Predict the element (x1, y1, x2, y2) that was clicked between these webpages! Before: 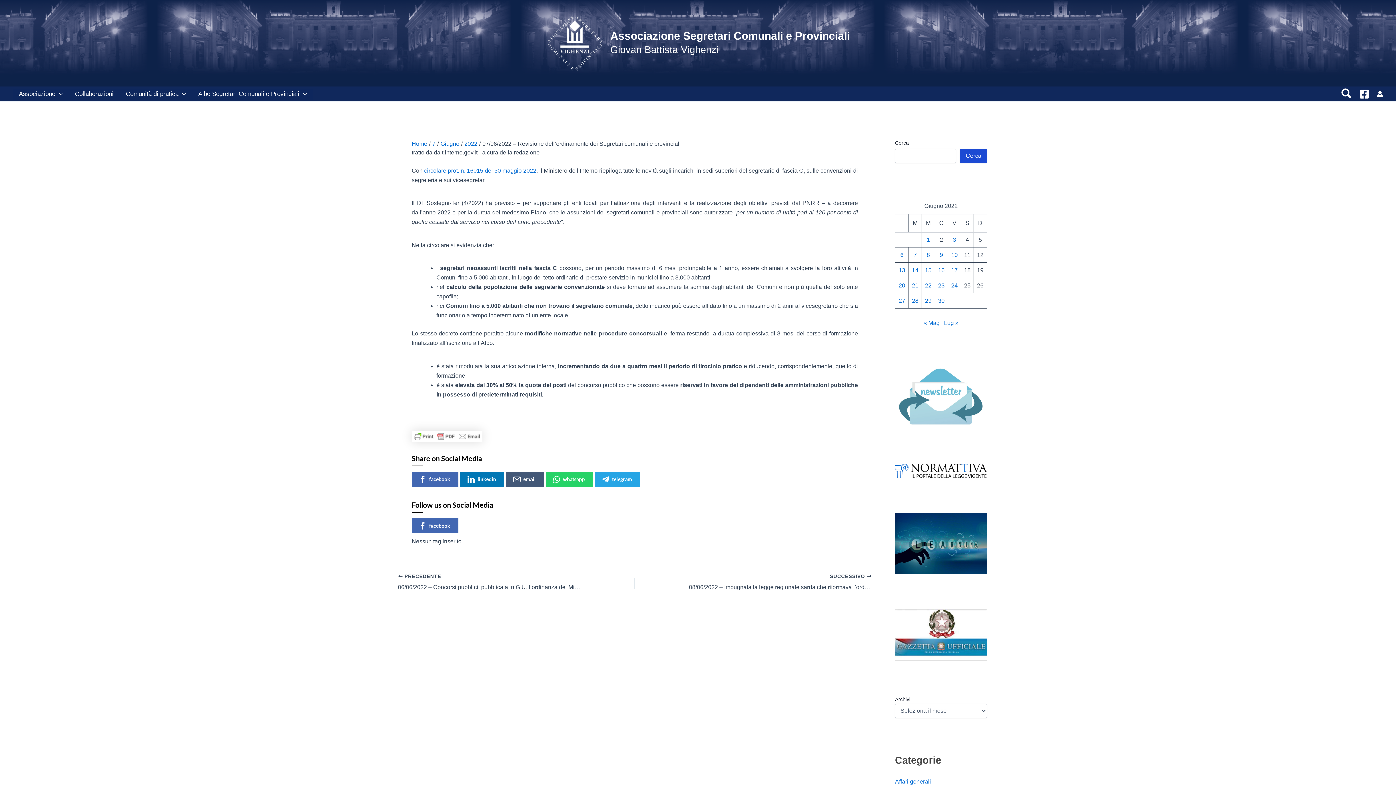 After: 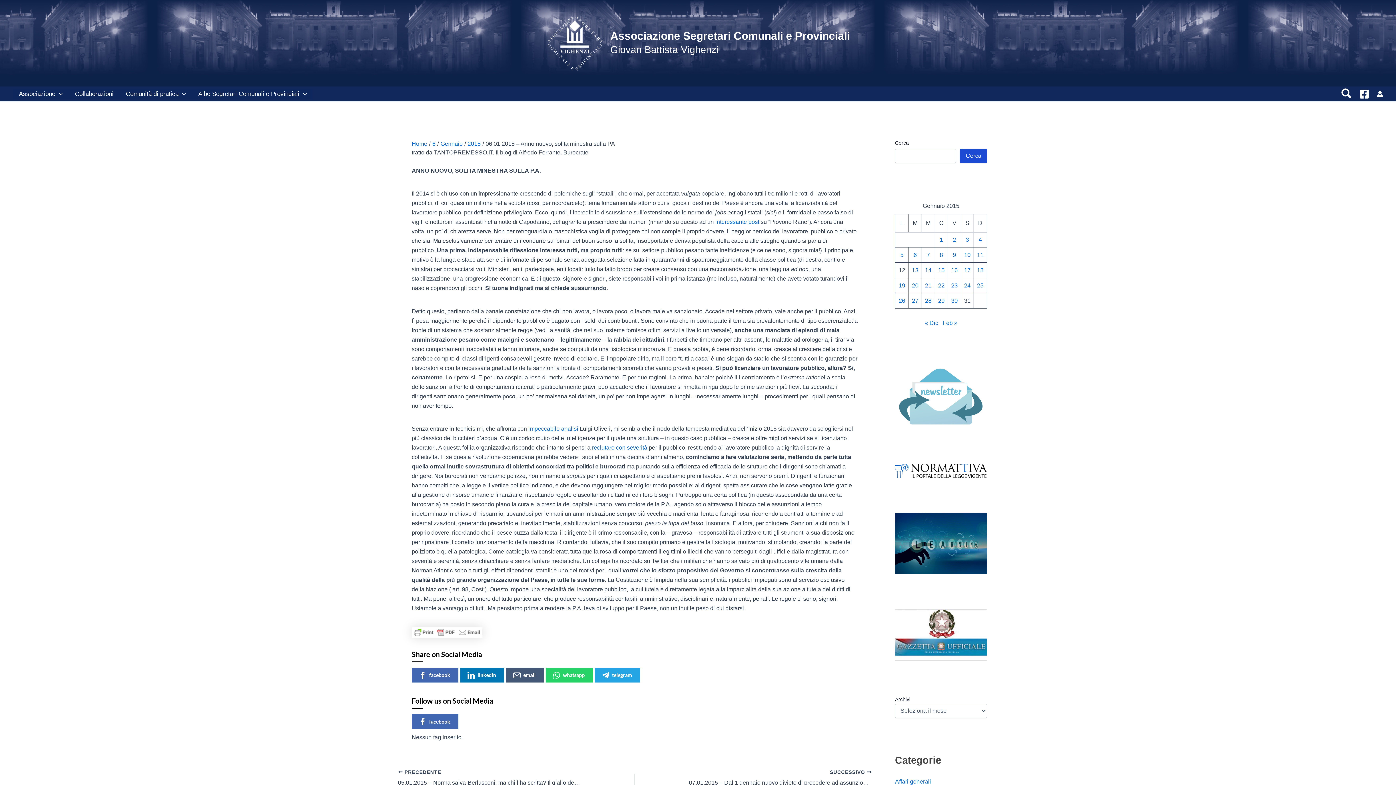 Action: label: Giugno bbox: (440, 140, 459, 146)